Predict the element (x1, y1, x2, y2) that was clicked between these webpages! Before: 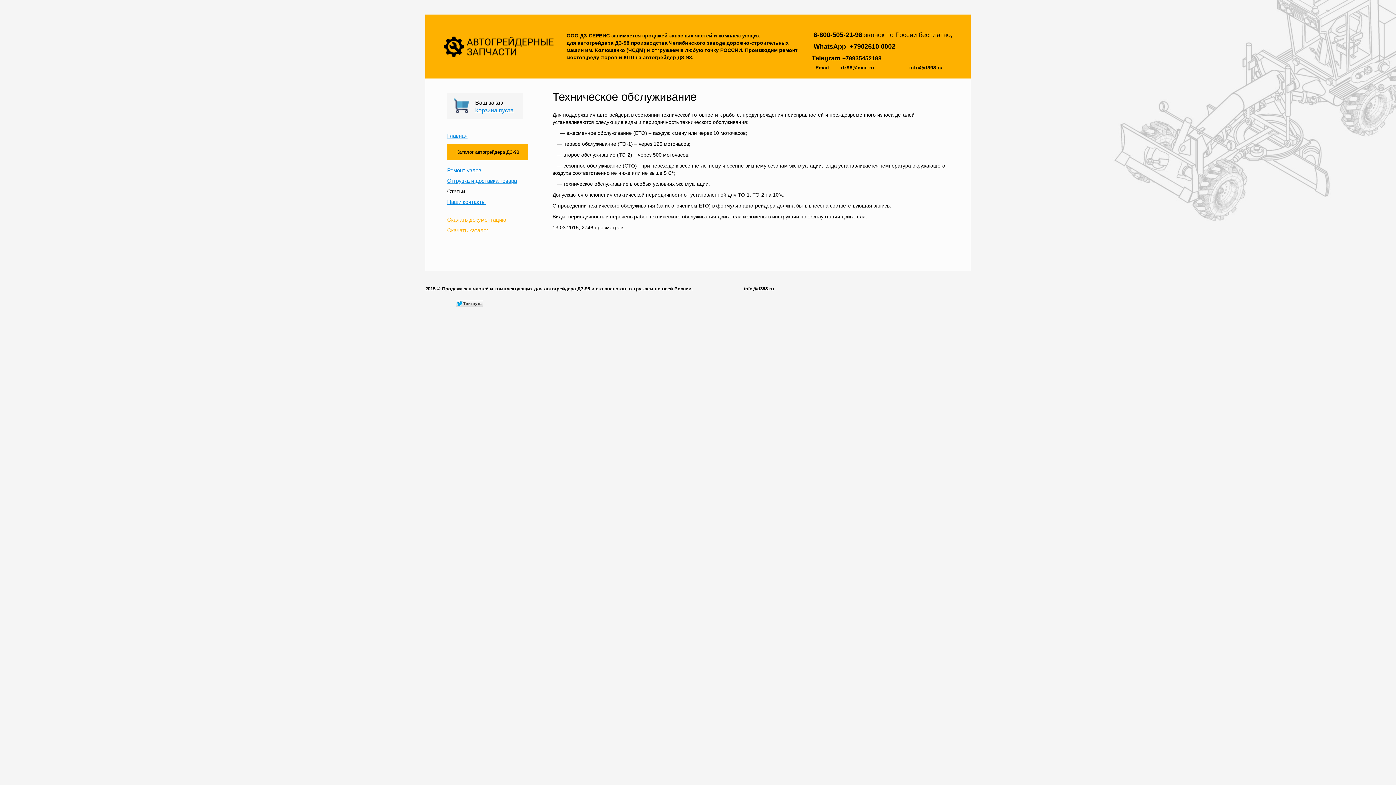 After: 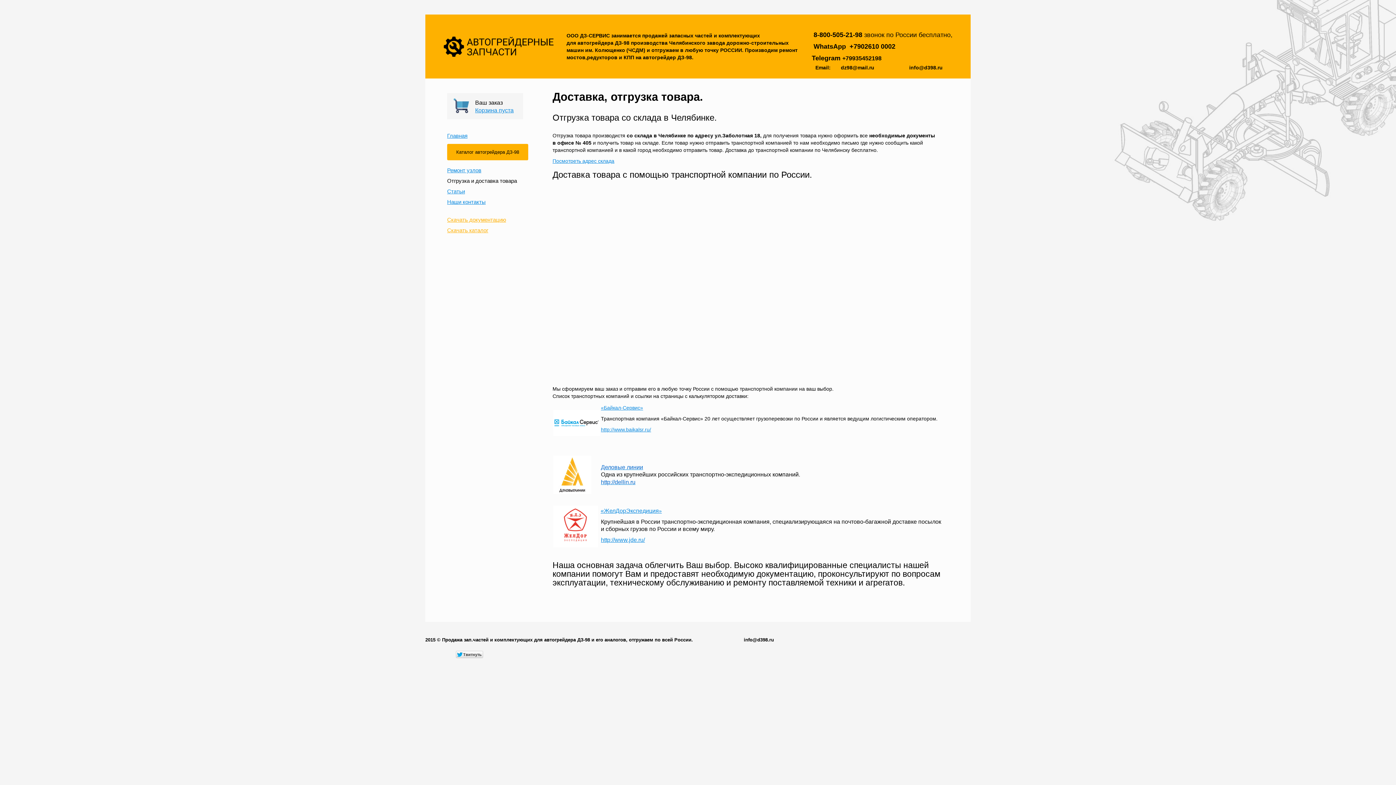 Action: bbox: (447, 177, 517, 184) label: Отгрузка и доставка товара